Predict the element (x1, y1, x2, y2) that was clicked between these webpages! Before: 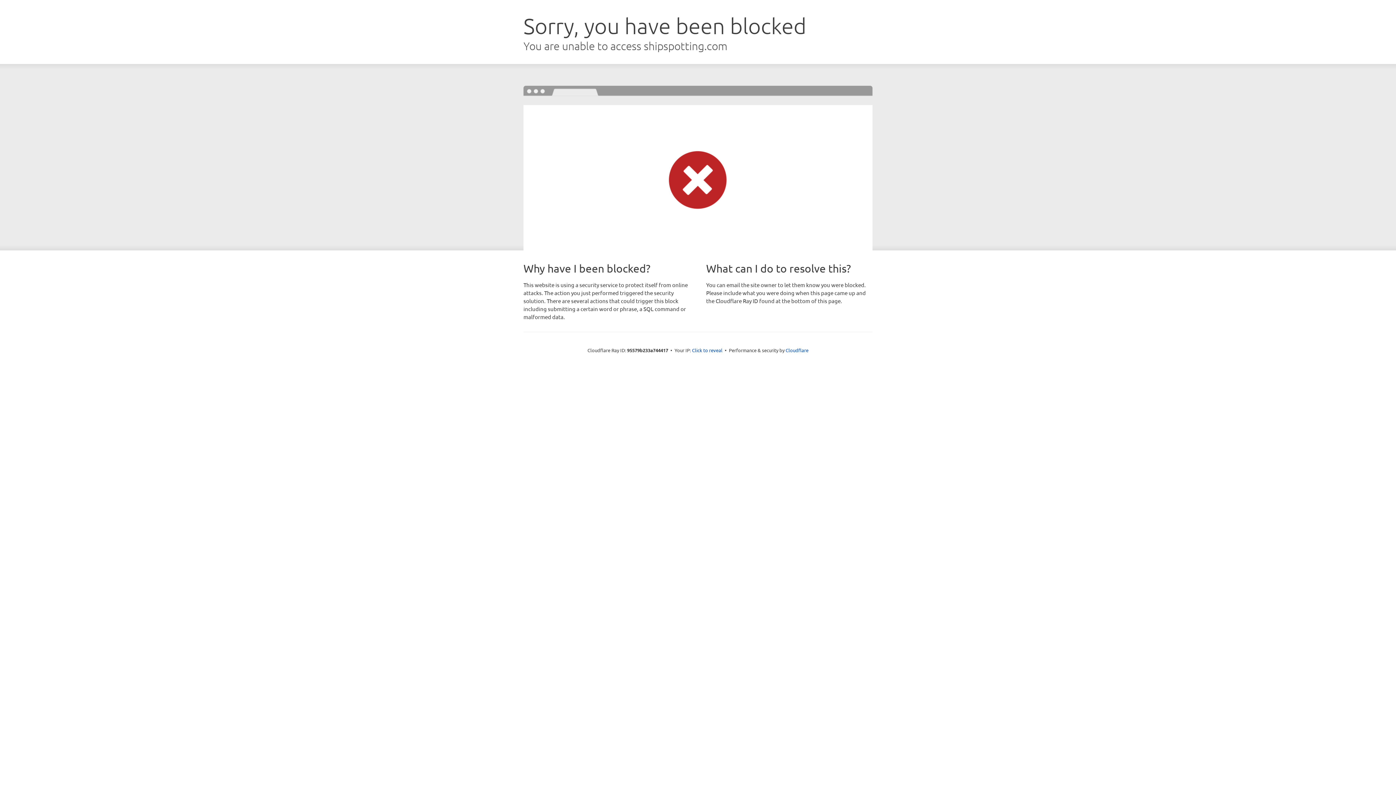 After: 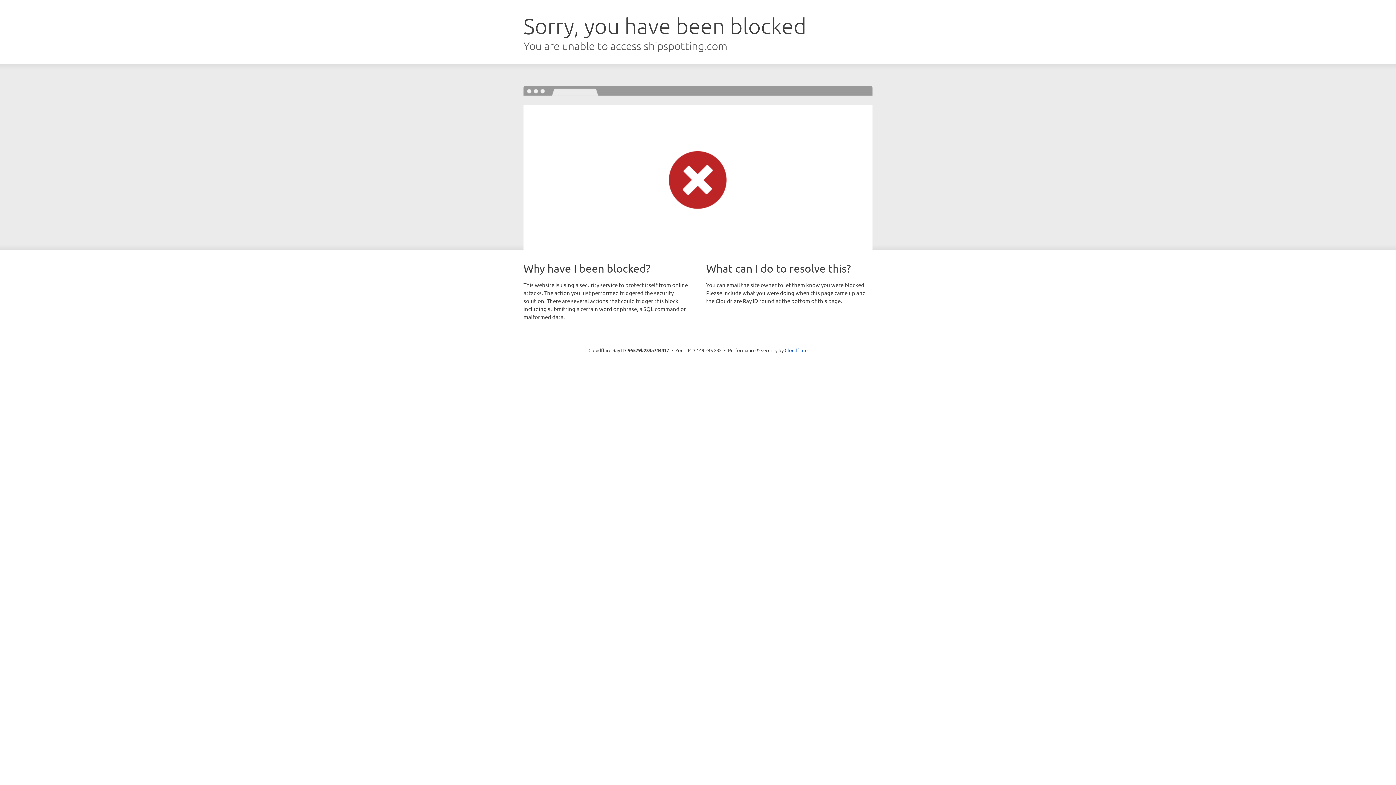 Action: bbox: (692, 346, 722, 353) label: Click to reveal